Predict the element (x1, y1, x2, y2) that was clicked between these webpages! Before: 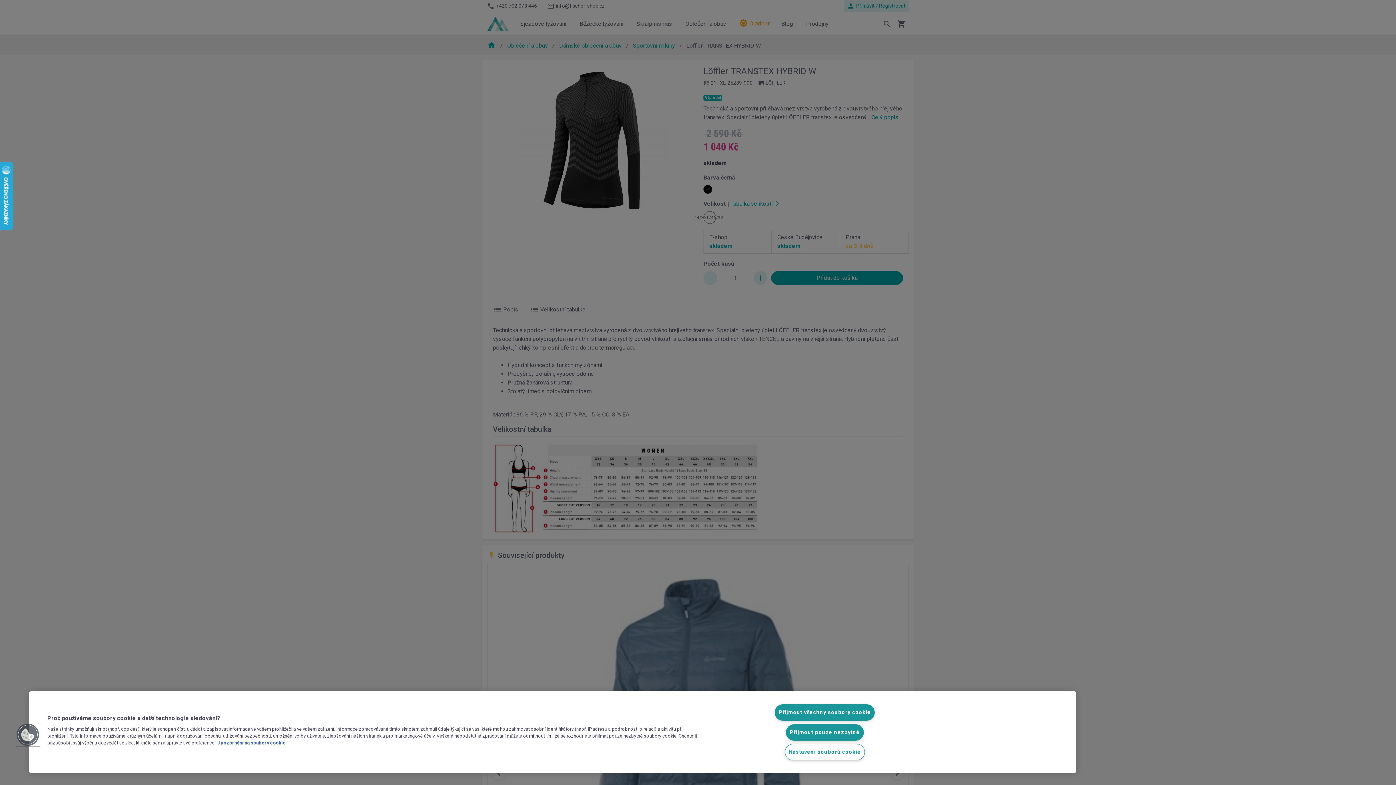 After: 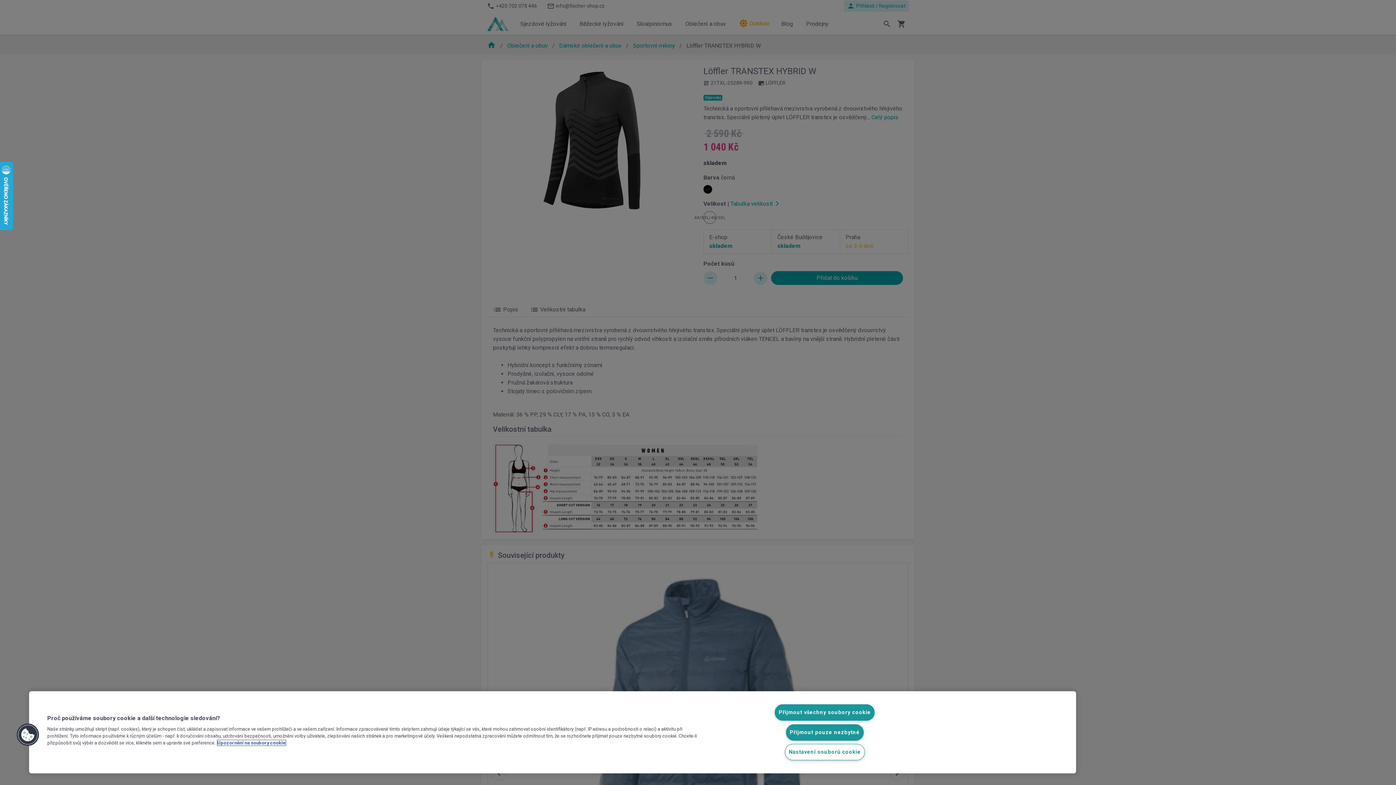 Action: label: Další informace o ochraně vašich údajů, otevírá se na nové záložce. bbox: (217, 740, 285, 746)